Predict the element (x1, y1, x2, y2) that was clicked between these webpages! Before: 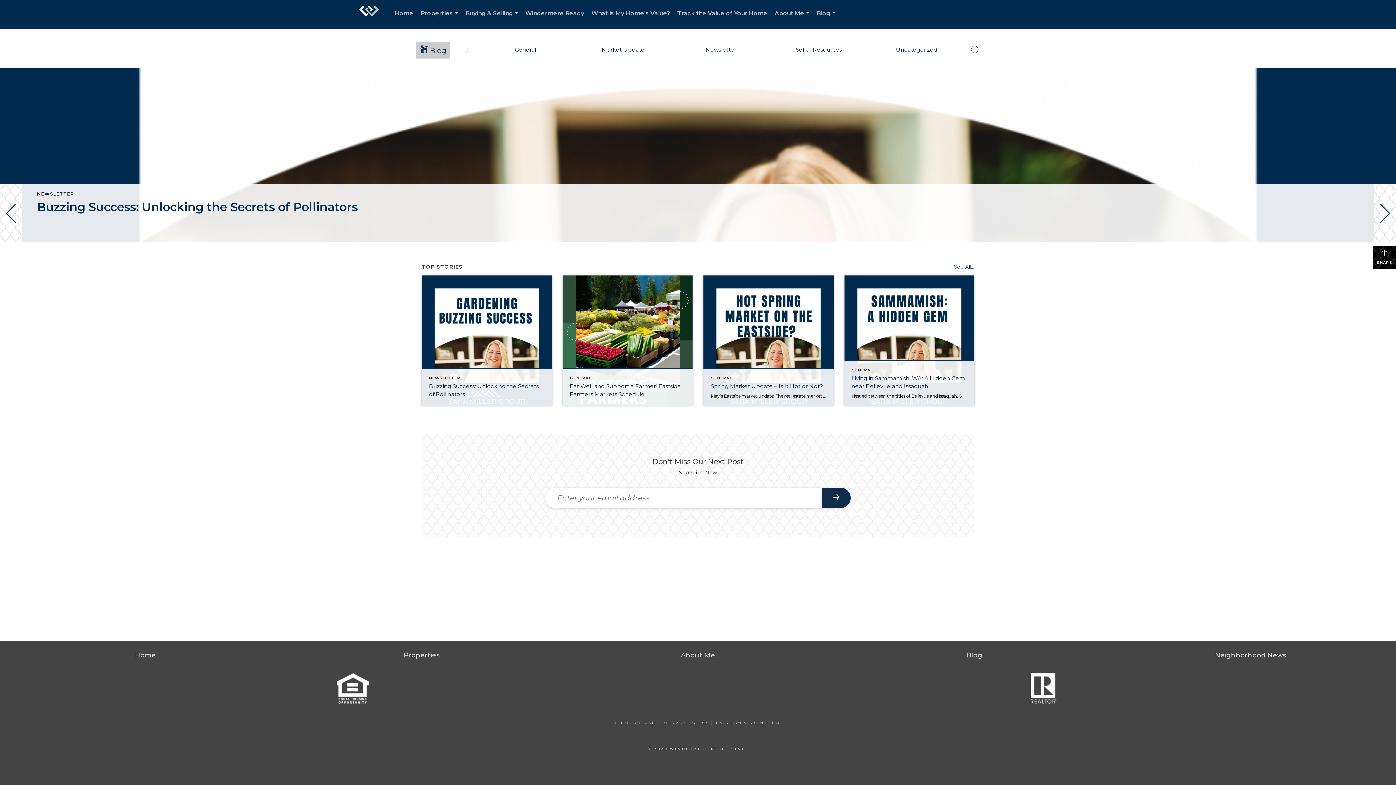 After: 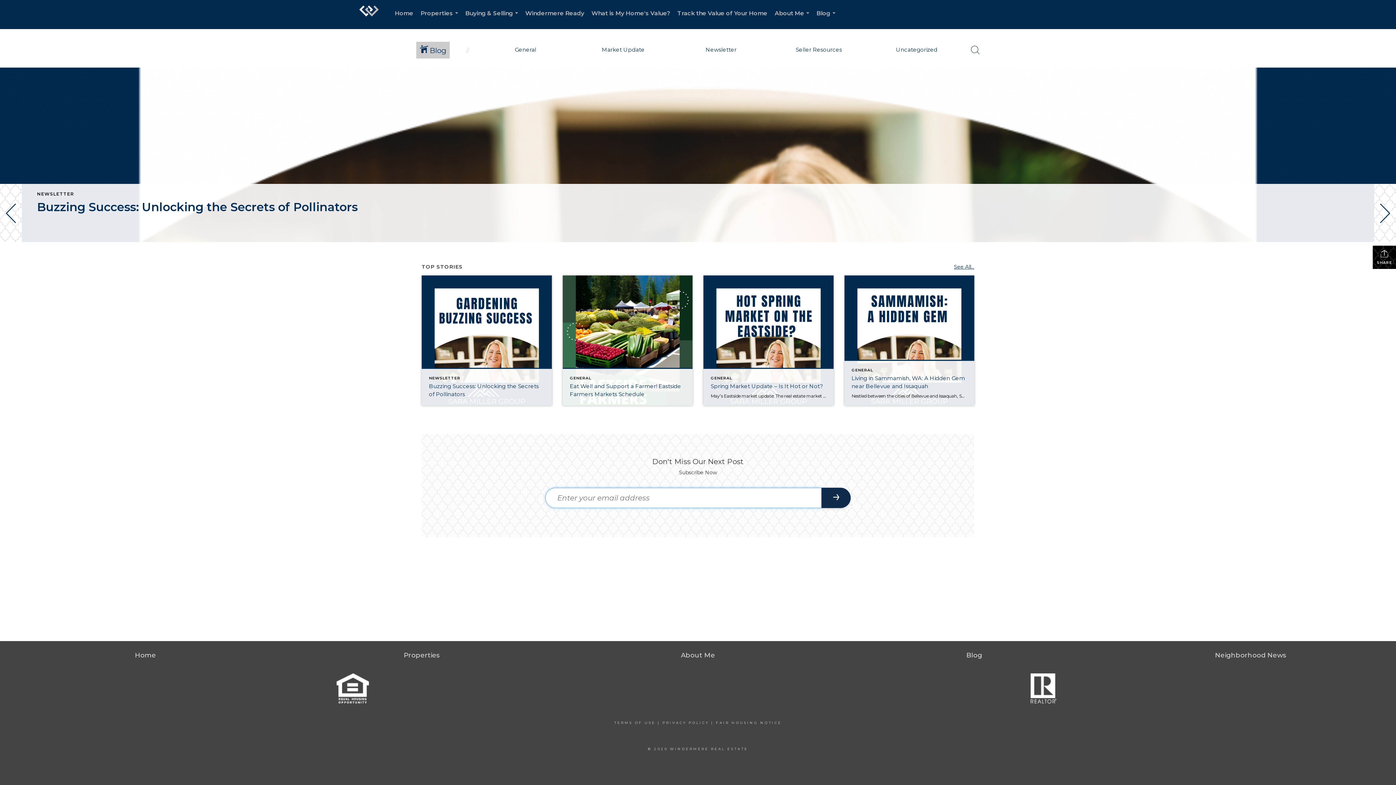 Action: bbox: (821, 487, 850, 508)